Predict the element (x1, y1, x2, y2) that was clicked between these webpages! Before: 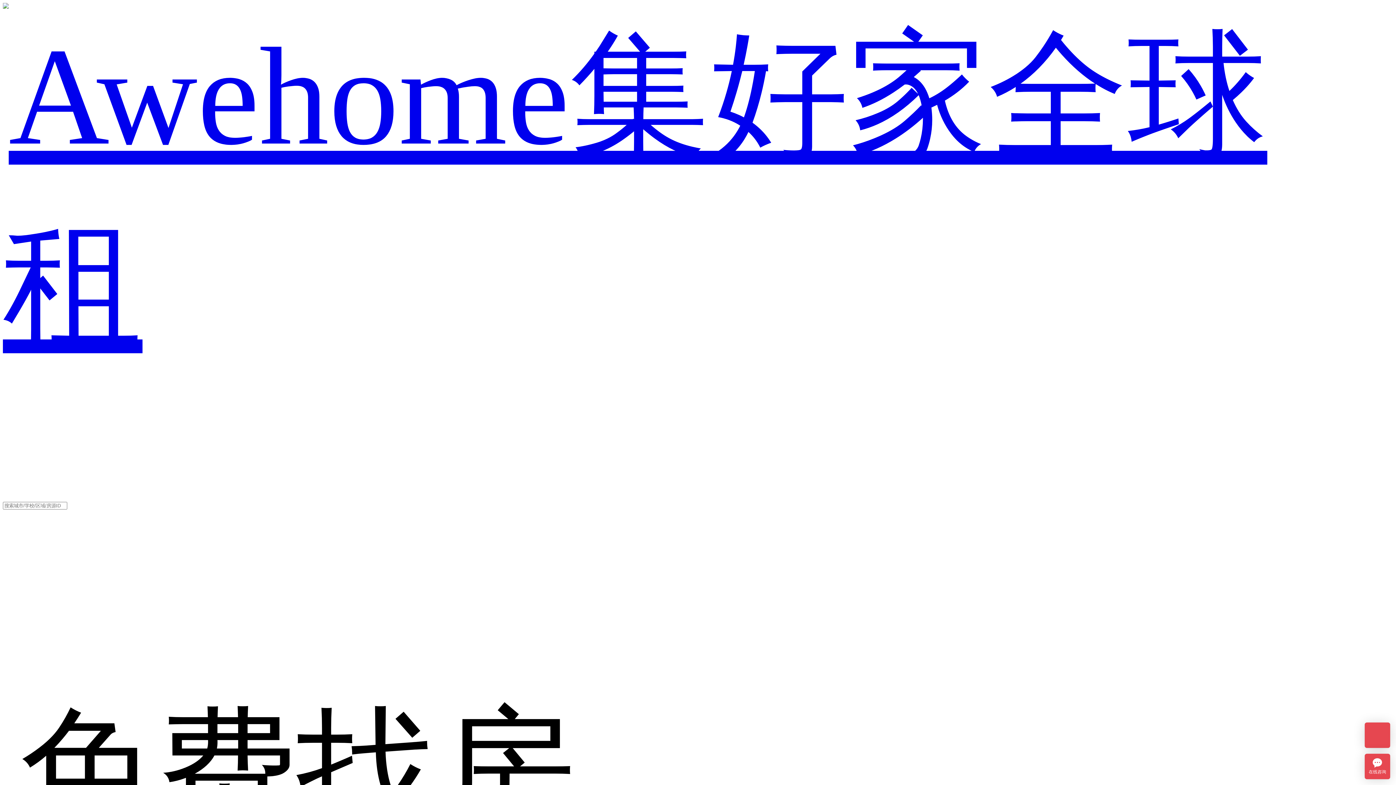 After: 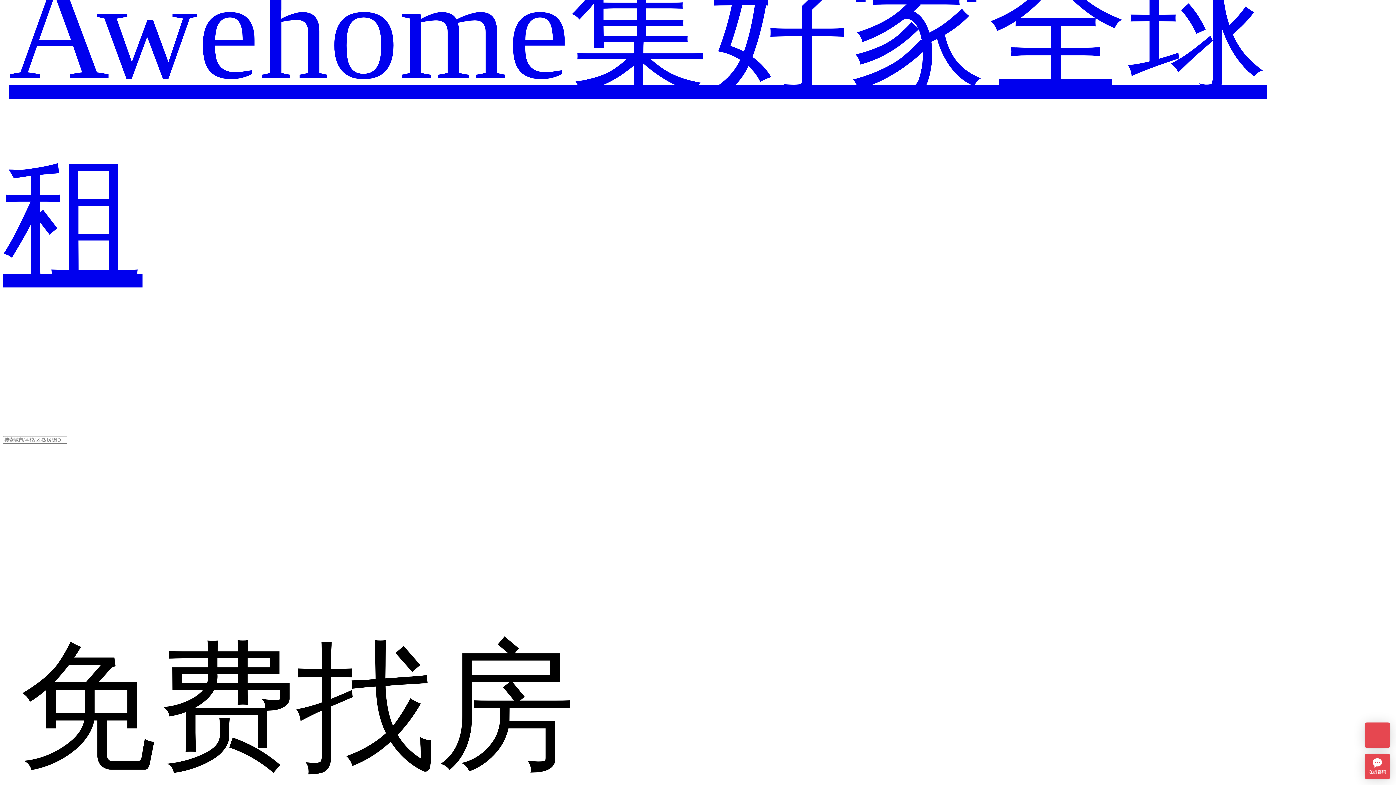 Action: bbox: (17, 696, 576, 851) label: 免费找房